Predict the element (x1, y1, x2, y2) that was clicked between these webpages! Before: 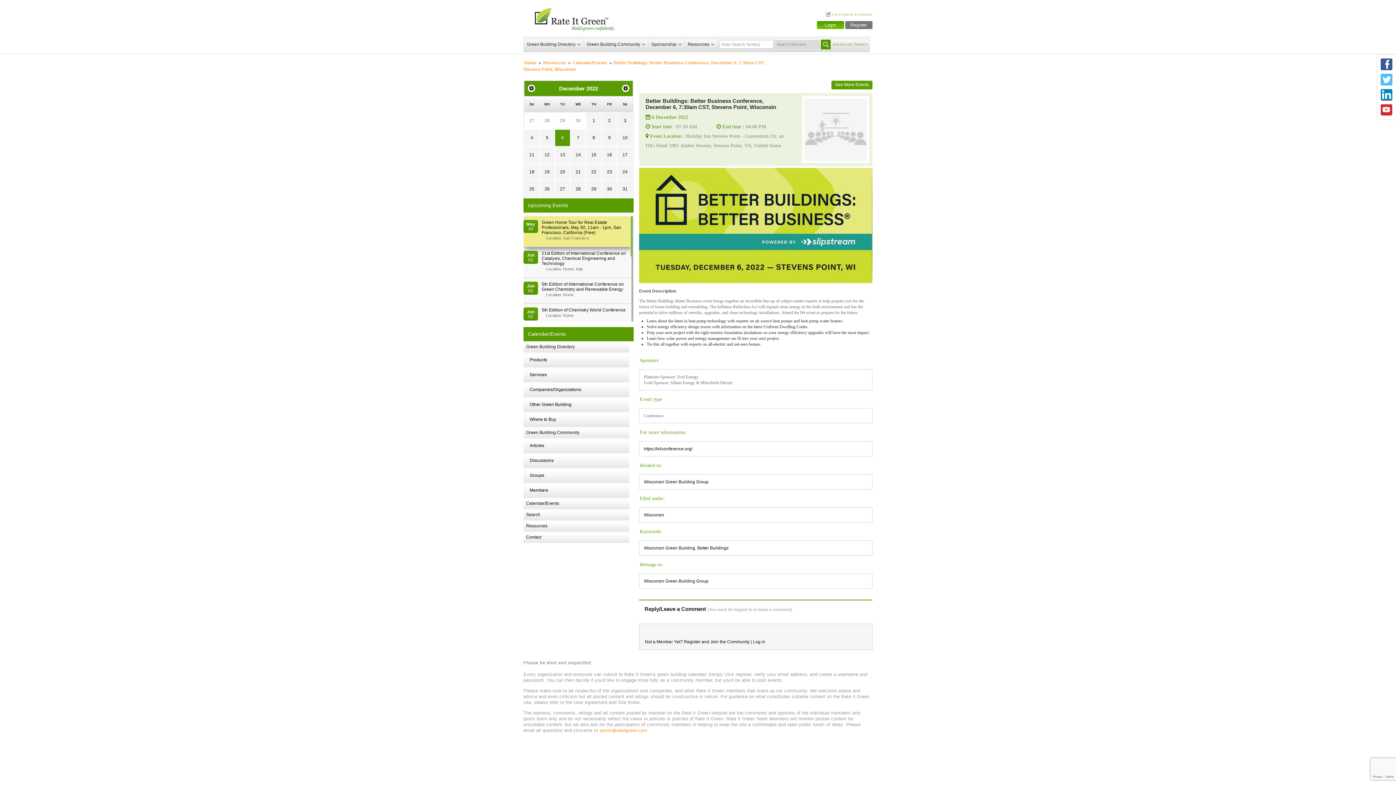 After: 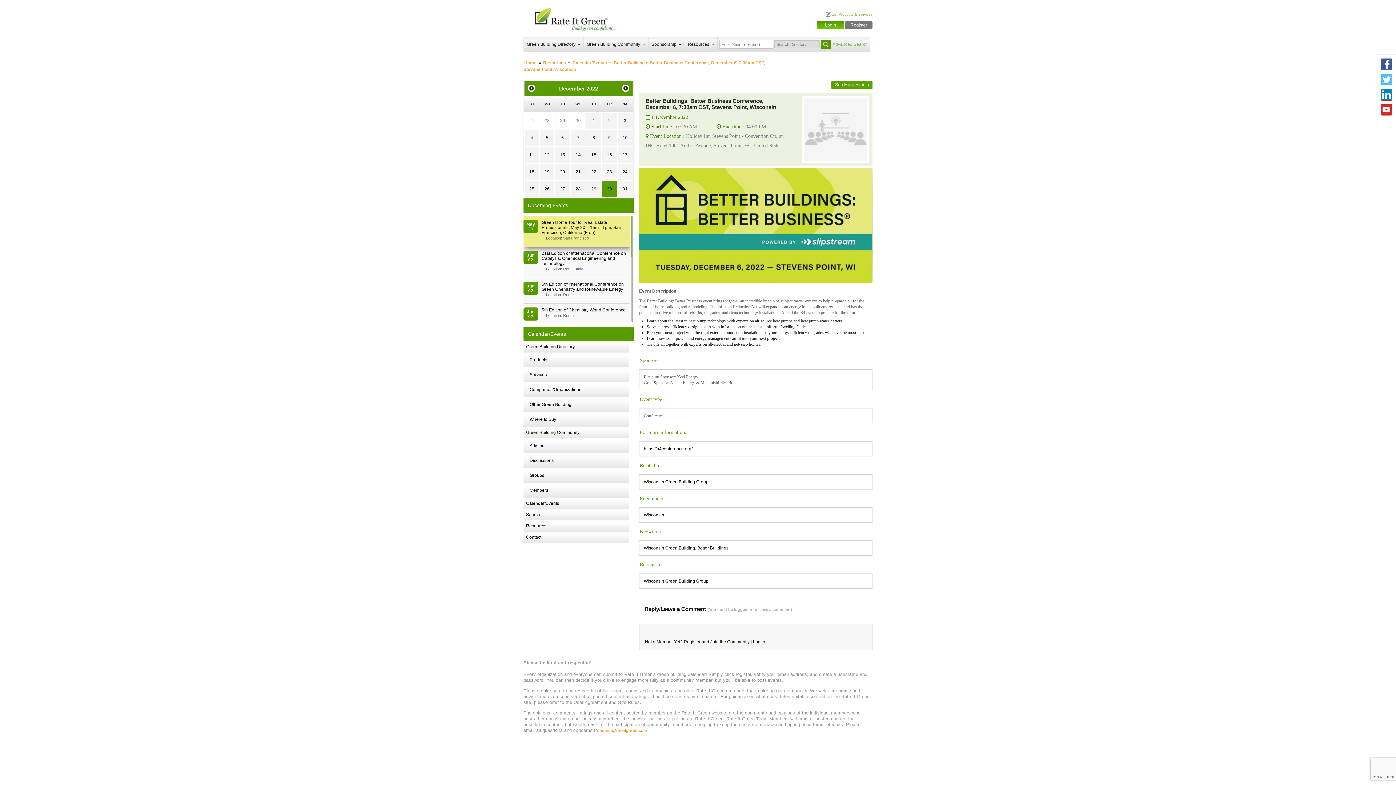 Action: label: 30 bbox: (602, 181, 617, 197)